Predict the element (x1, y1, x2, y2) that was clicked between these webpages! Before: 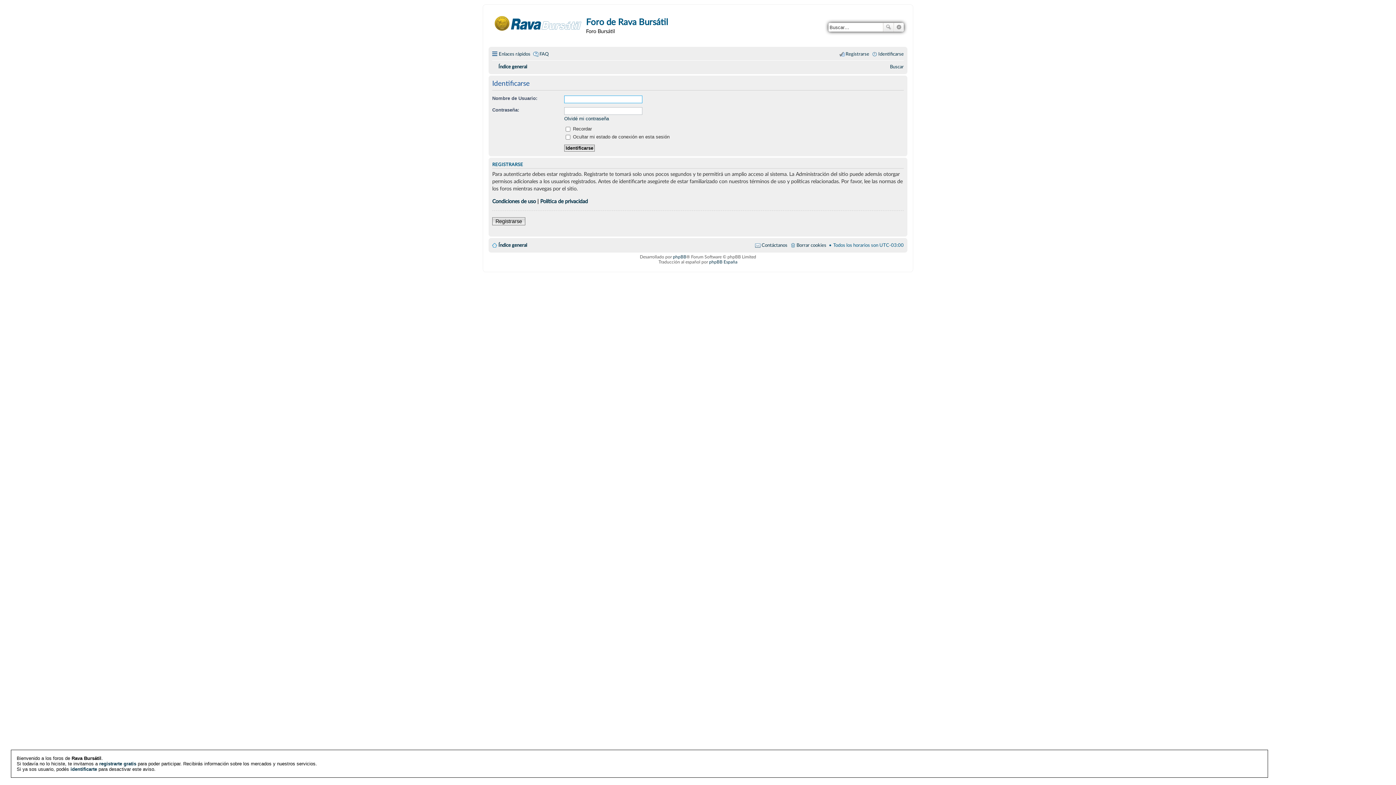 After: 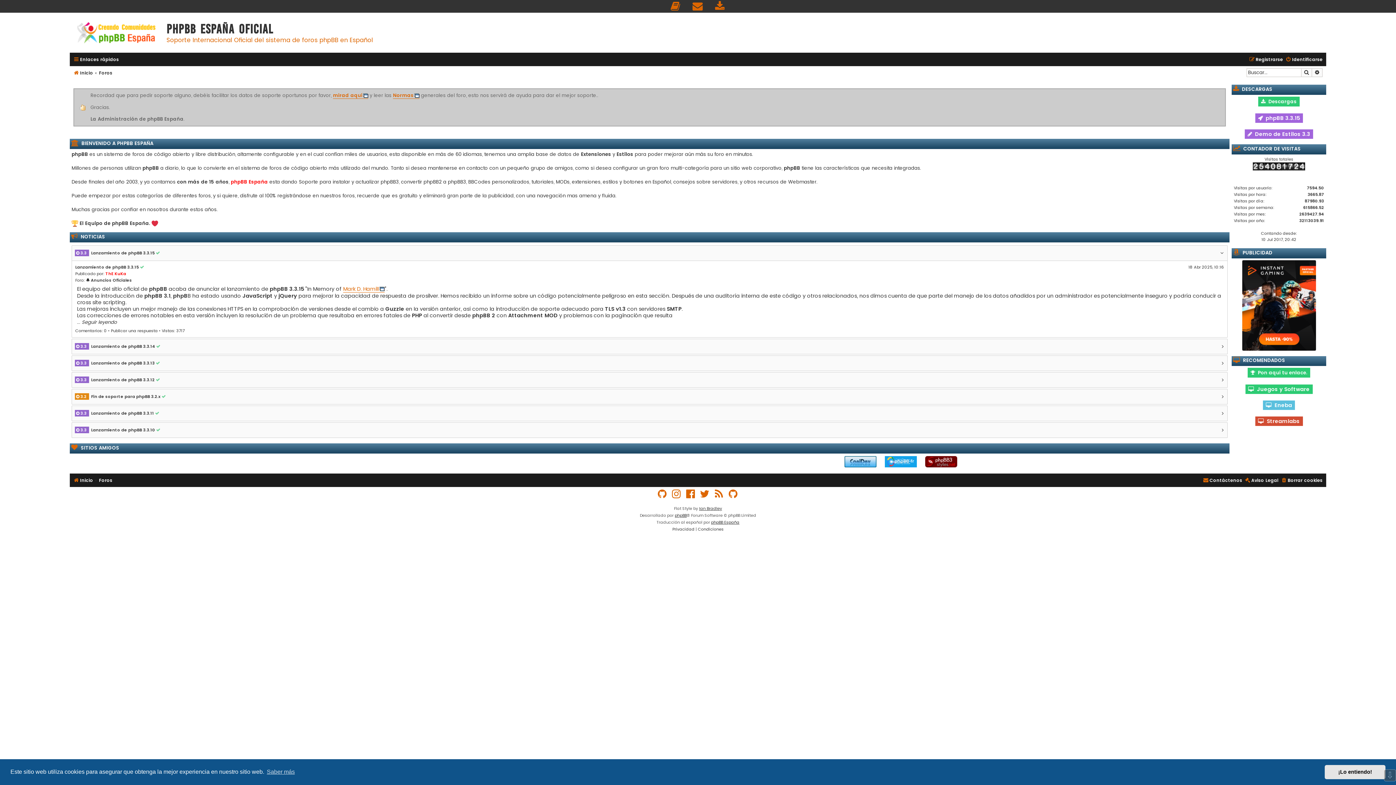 Action: bbox: (709, 259, 737, 264) label: phpBB España